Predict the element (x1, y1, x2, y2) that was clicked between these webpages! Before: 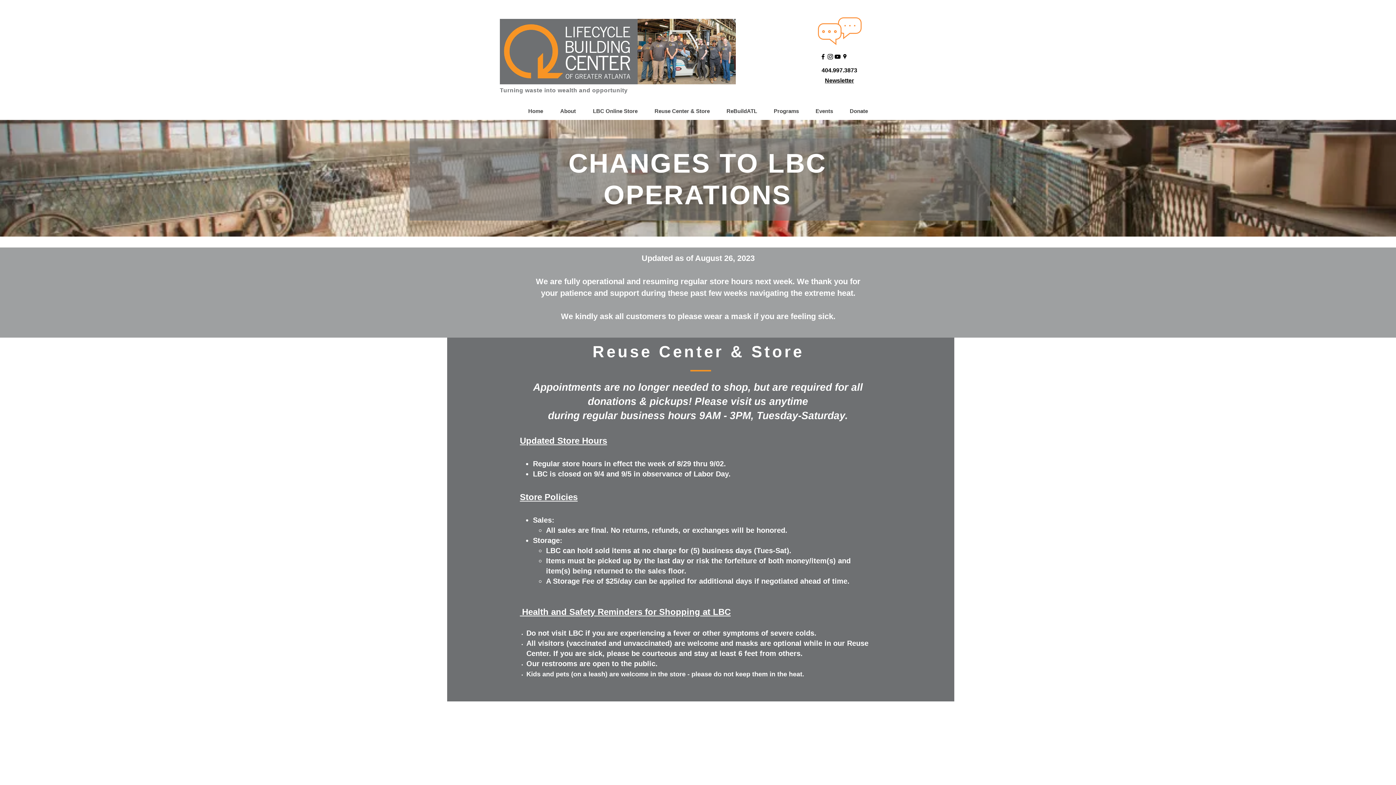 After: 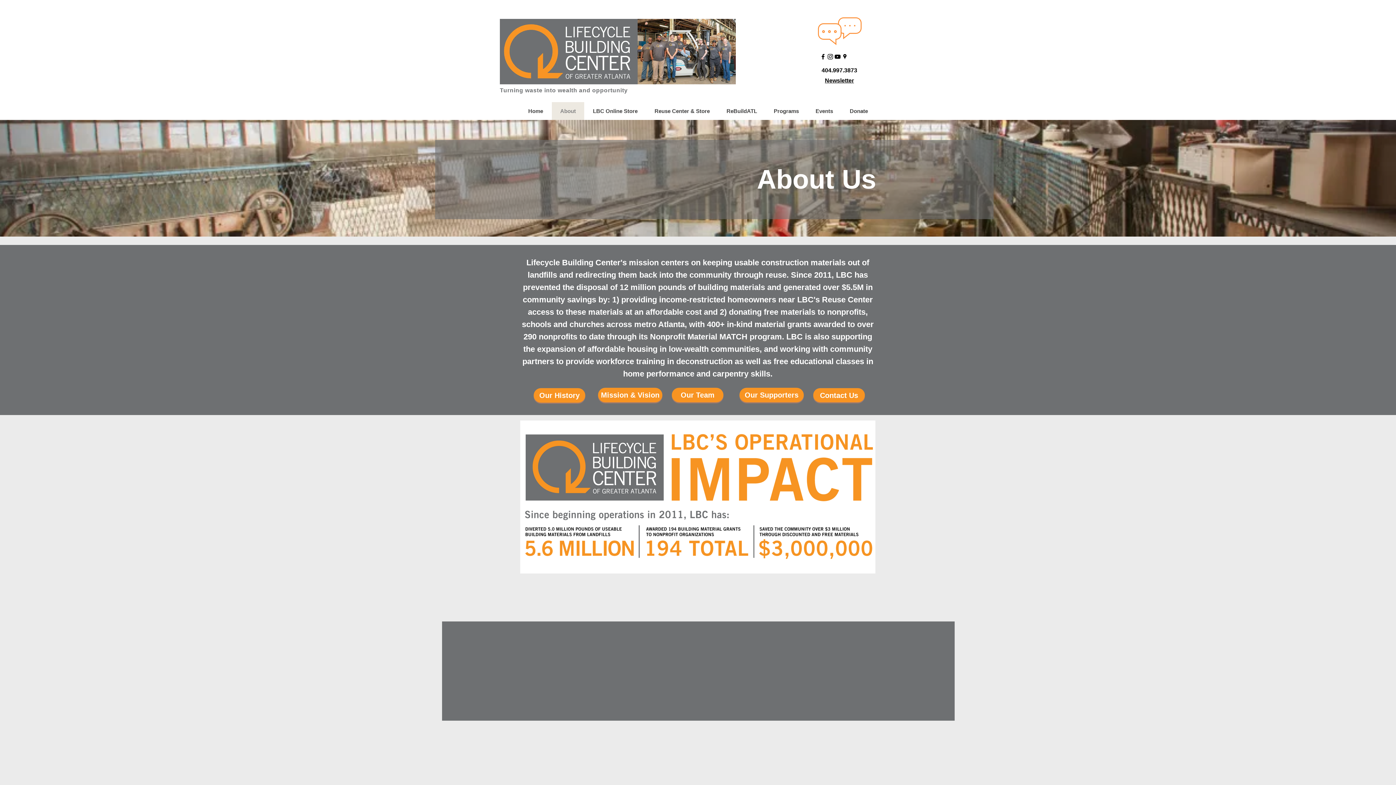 Action: bbox: (551, 102, 584, 120) label: About